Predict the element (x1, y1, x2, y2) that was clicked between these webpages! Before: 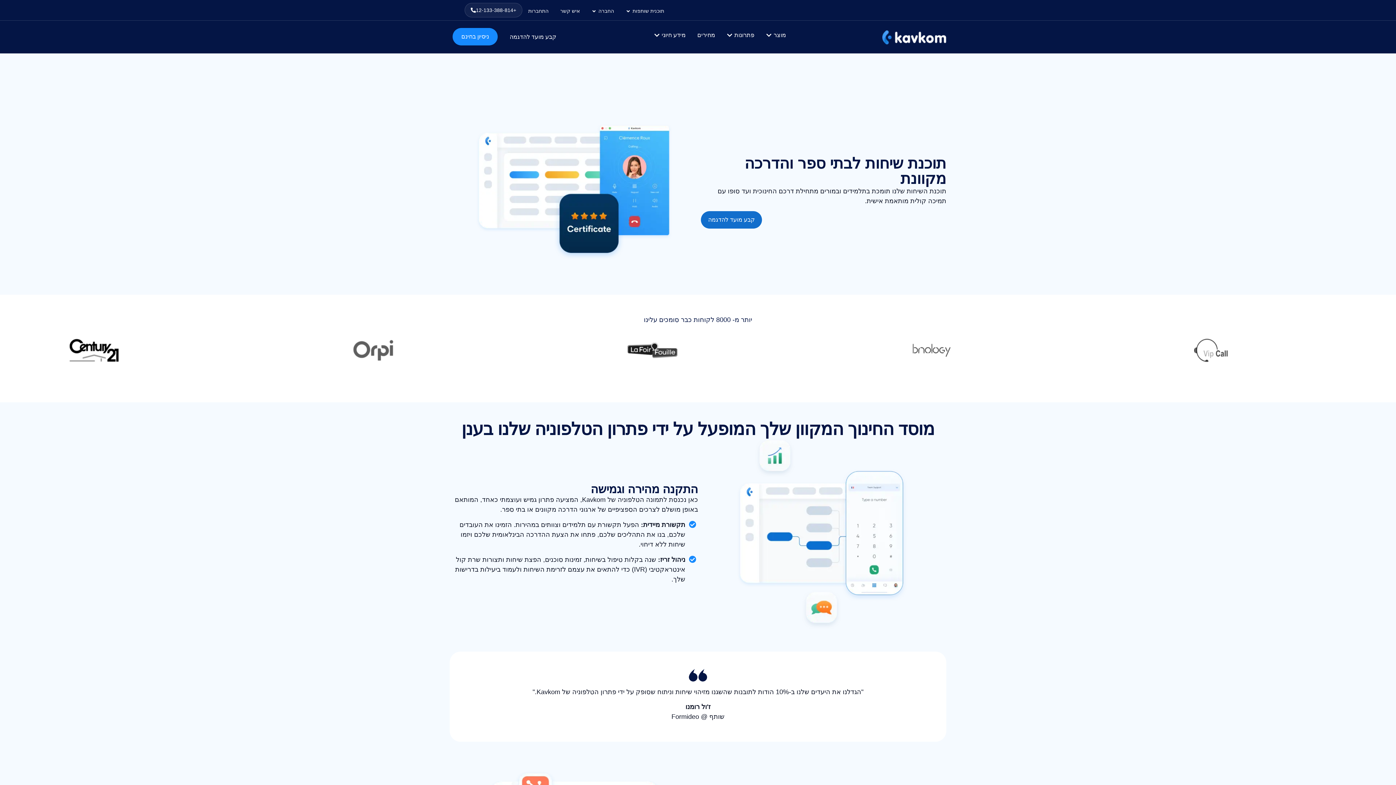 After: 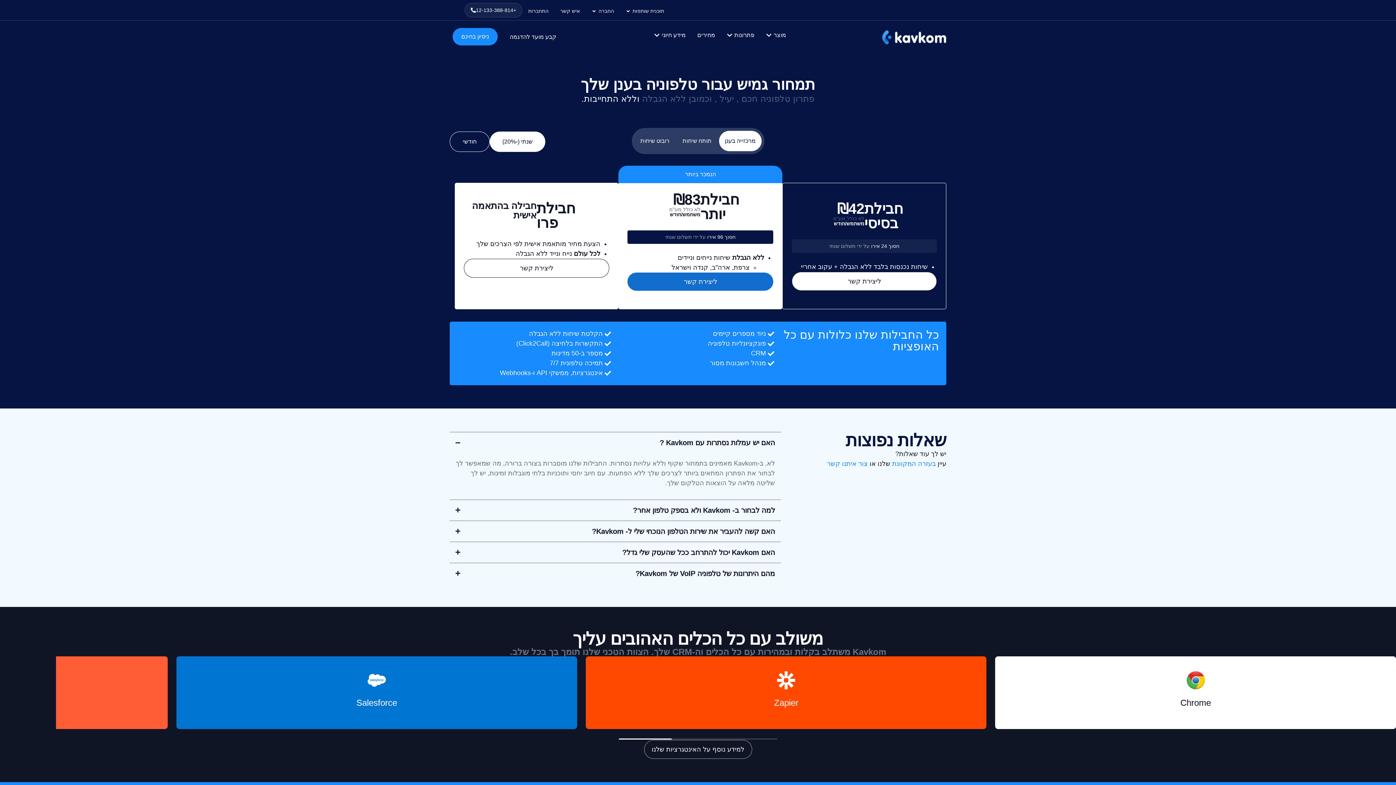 Action: bbox: (697, 30, 715, 39) label: מחירים